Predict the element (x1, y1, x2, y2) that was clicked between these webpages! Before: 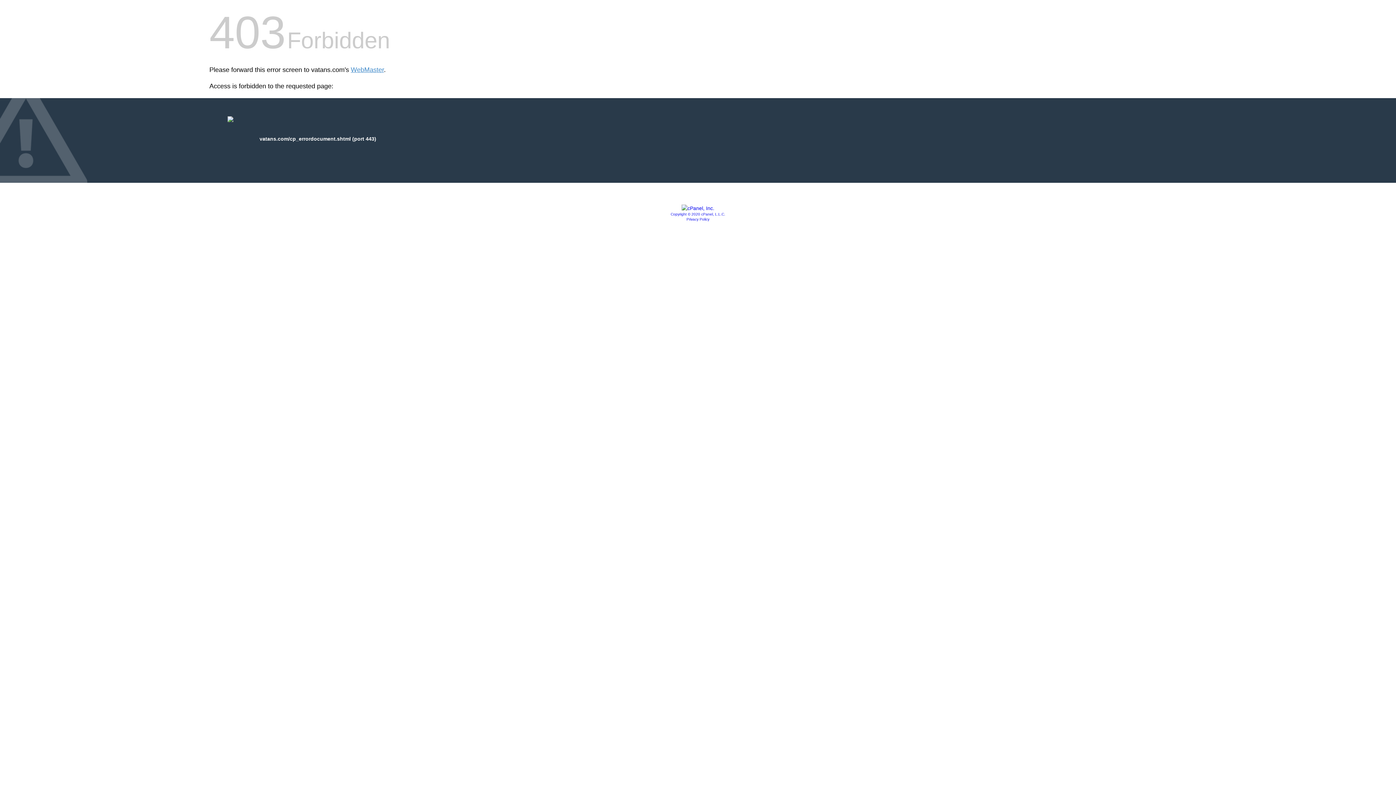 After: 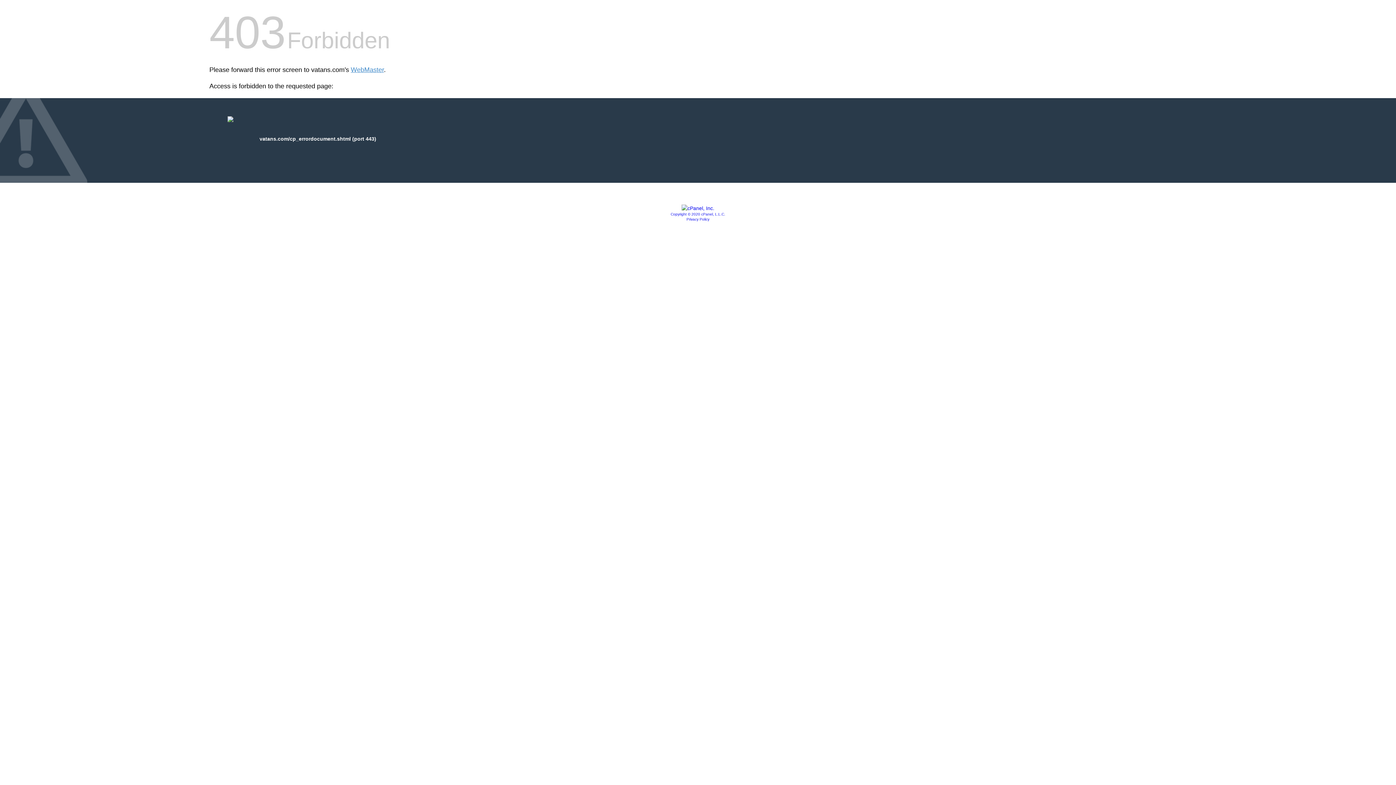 Action: bbox: (670, 212, 725, 216) label: Copyright © 2020 cPanel, L.L.C.